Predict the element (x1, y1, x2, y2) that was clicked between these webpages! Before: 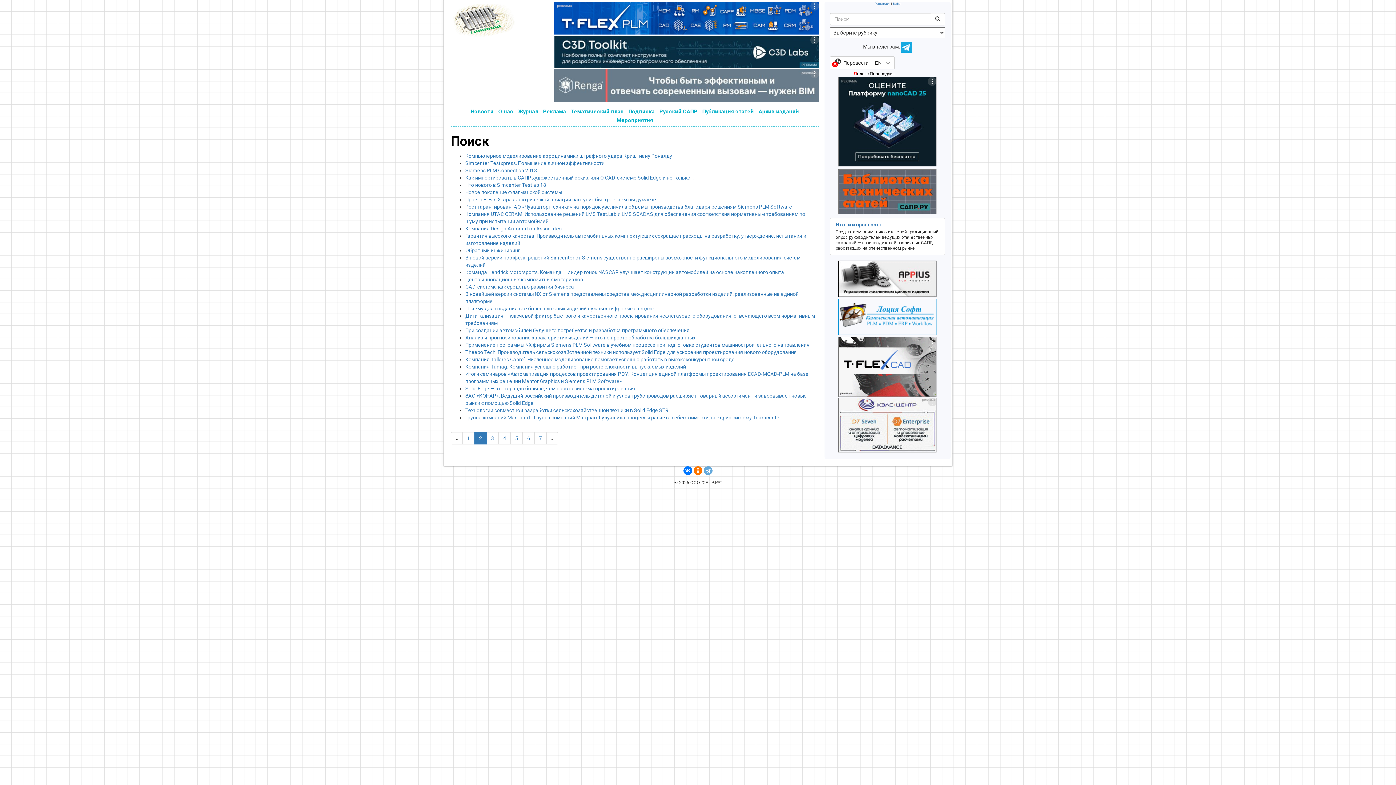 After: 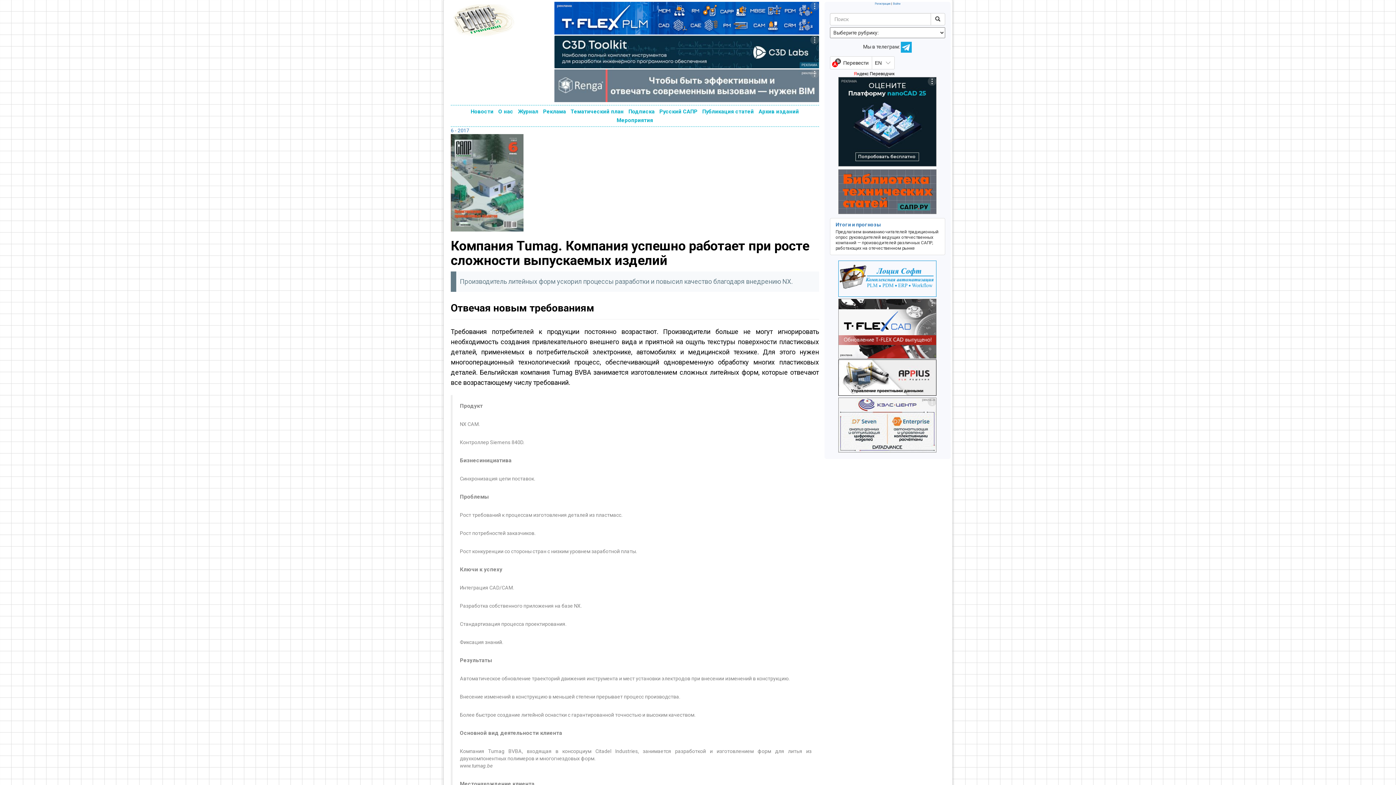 Action: bbox: (465, 364, 686, 369) label: Компания Tumag. Компания успешно работает при росте сложности выпускаемых изделий